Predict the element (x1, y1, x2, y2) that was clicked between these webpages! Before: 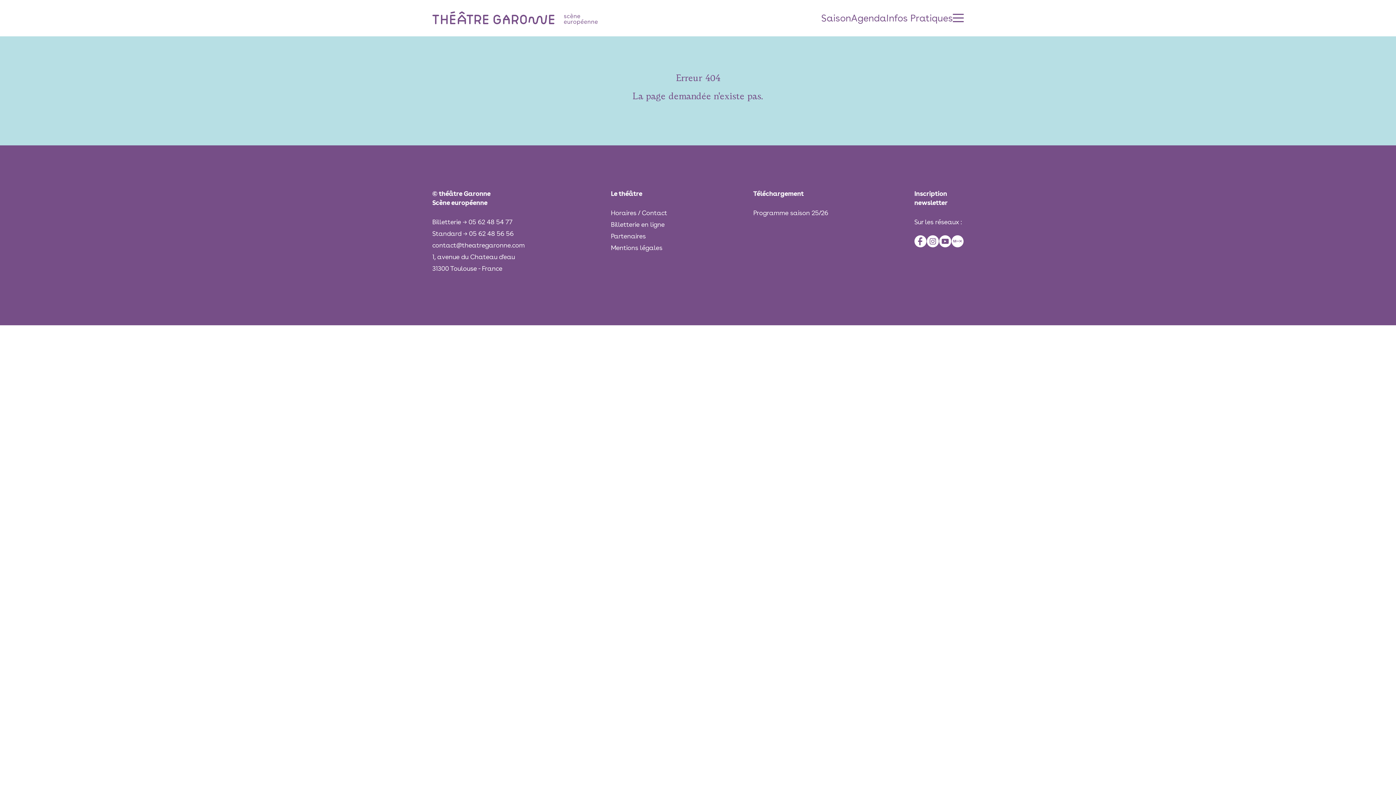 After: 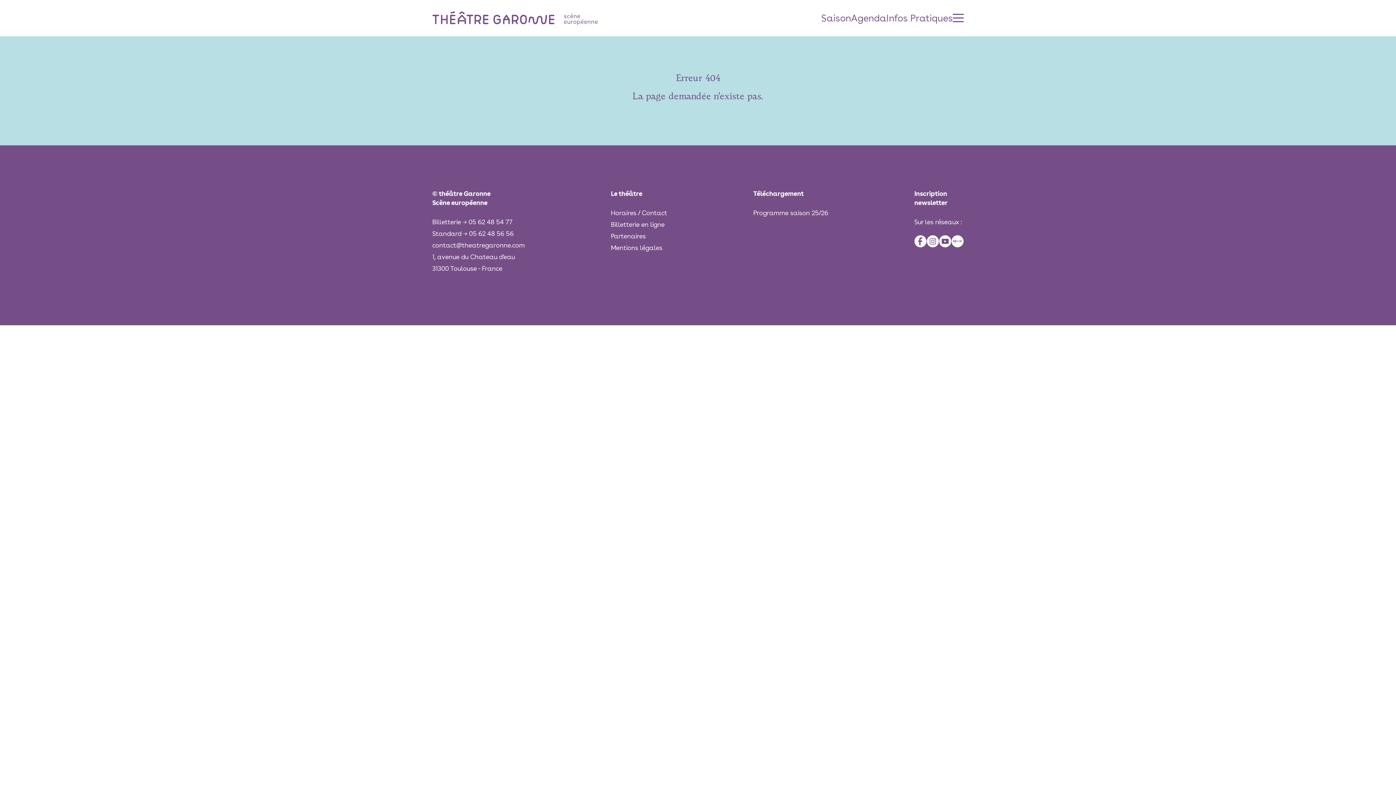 Action: bbox: (939, 235, 951, 247)